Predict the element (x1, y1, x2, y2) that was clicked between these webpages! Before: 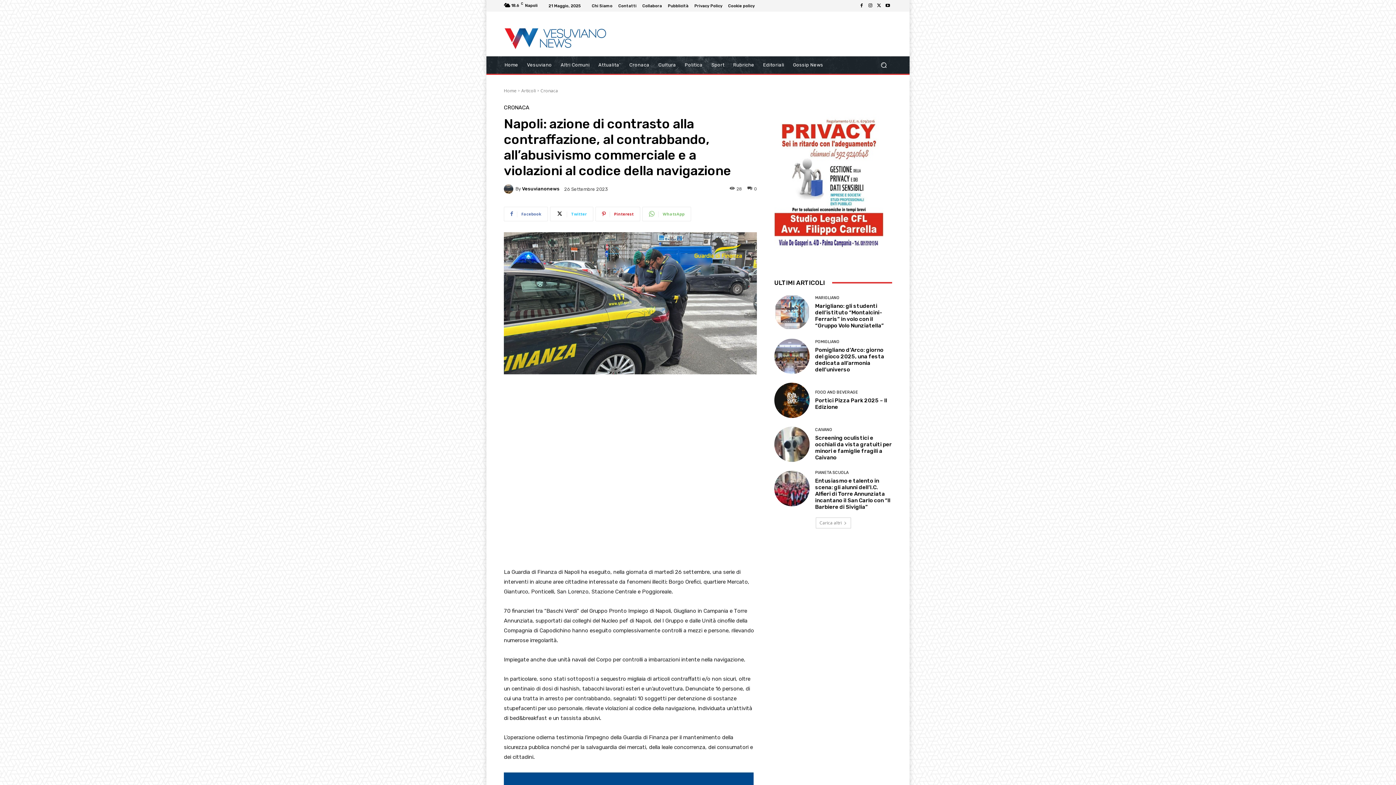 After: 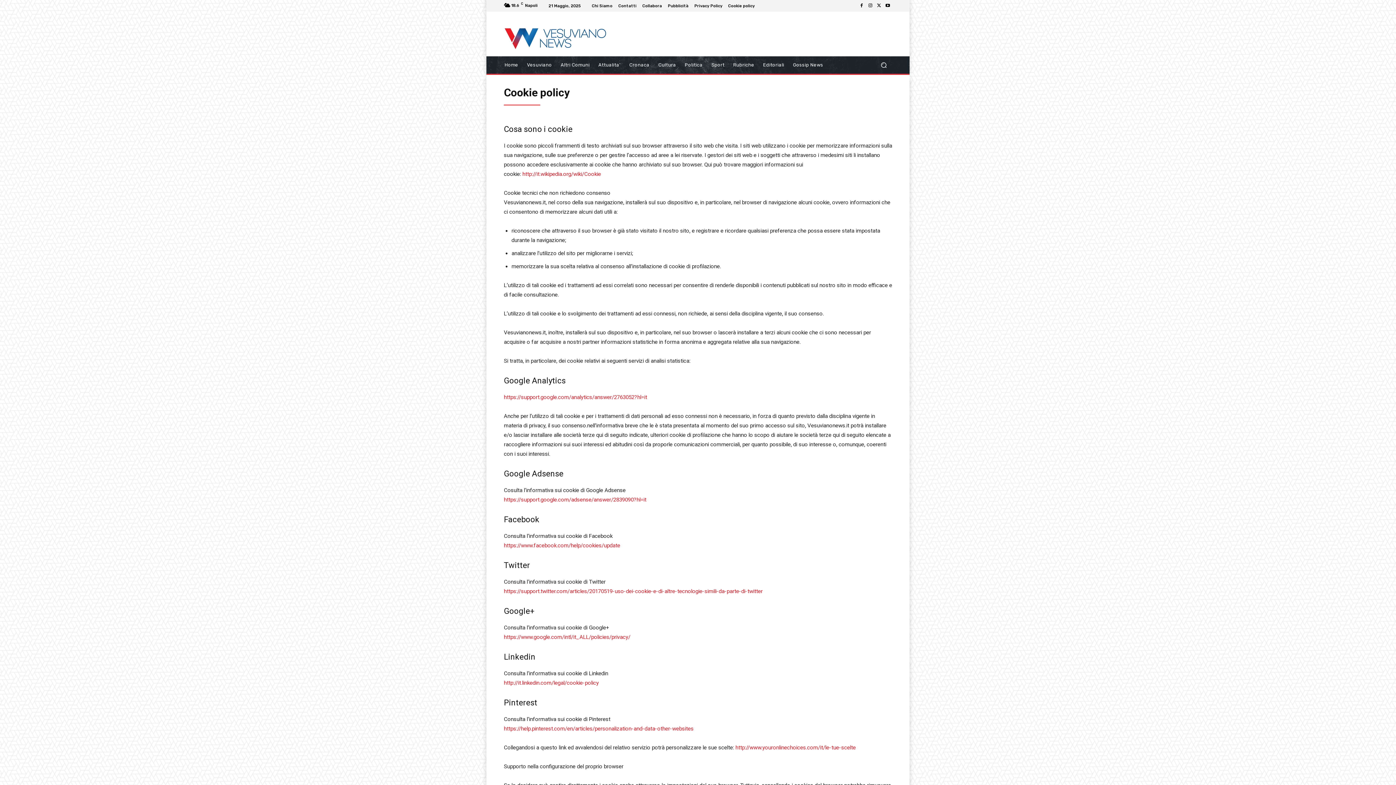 Action: label: Cookie policy bbox: (728, 3, 754, 7)